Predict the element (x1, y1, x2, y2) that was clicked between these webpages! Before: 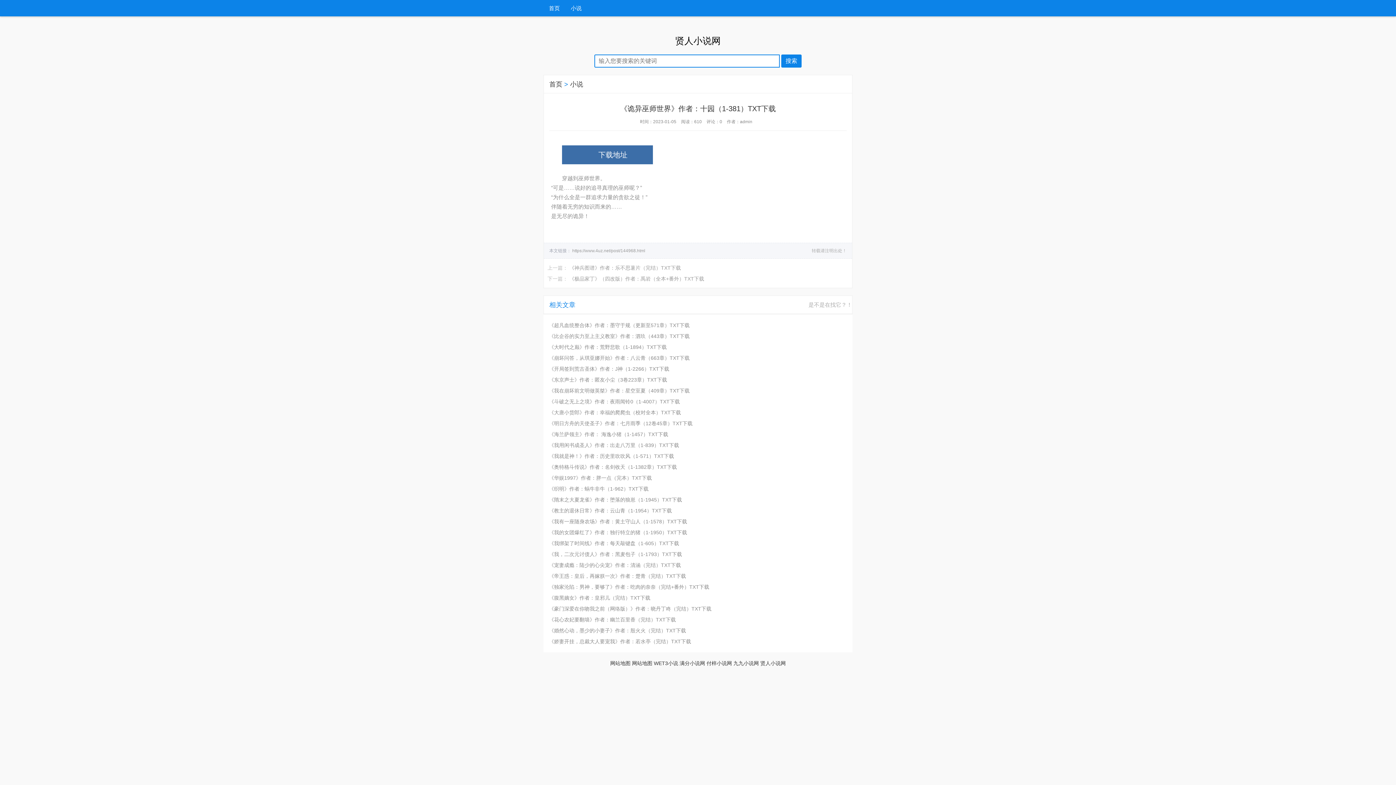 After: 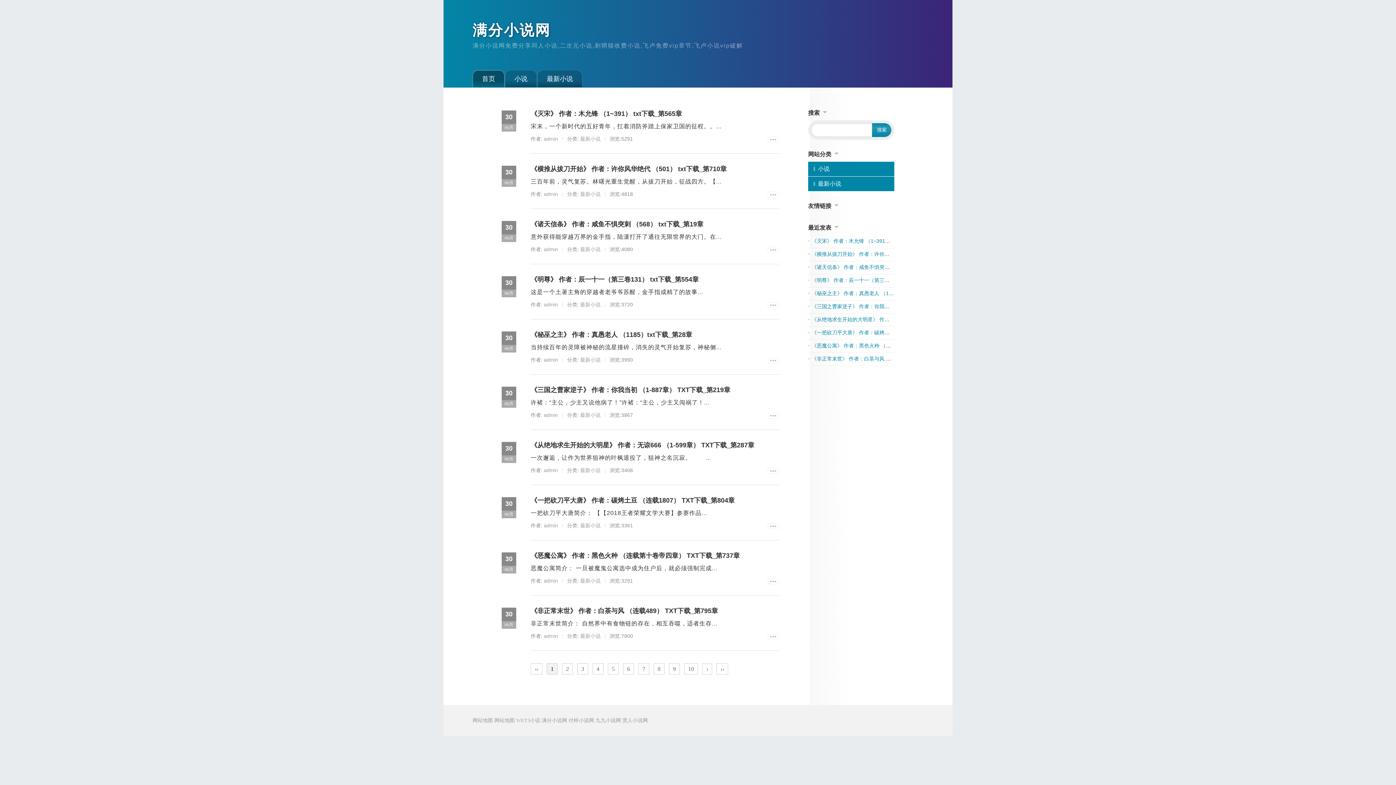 Action: bbox: (679, 660, 705, 666) label: 满分小说网